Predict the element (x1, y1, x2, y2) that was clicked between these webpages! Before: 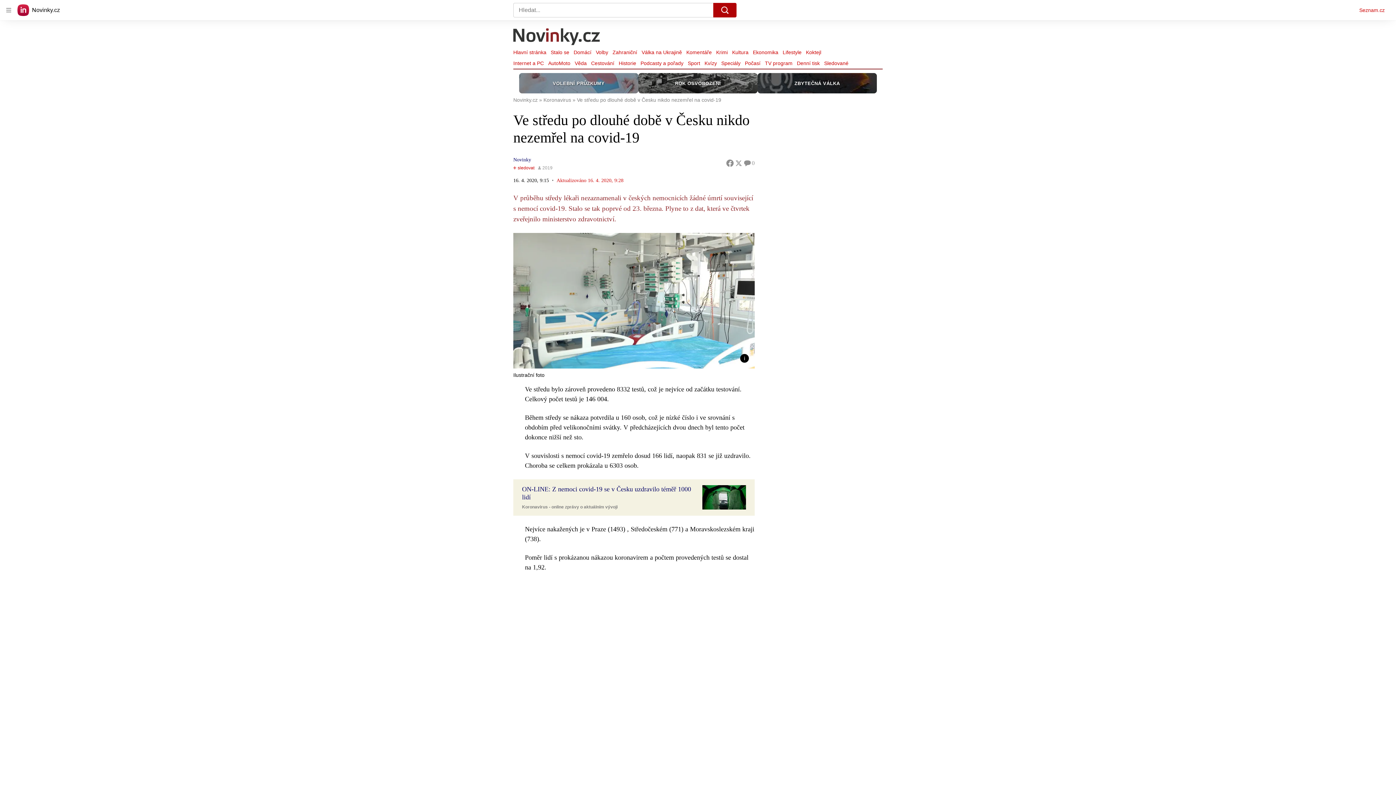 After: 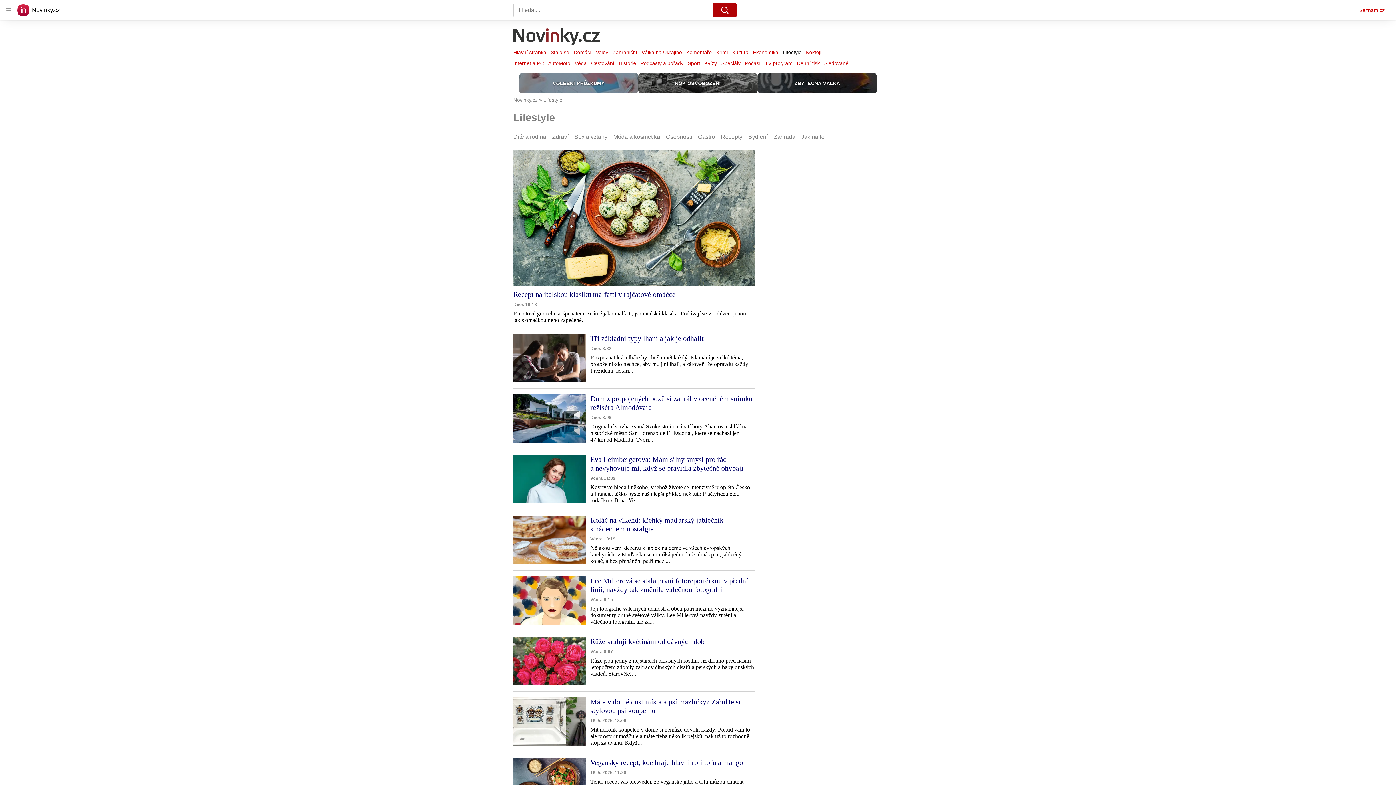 Action: label: Lifestyle bbox: (780, 47, 804, 57)